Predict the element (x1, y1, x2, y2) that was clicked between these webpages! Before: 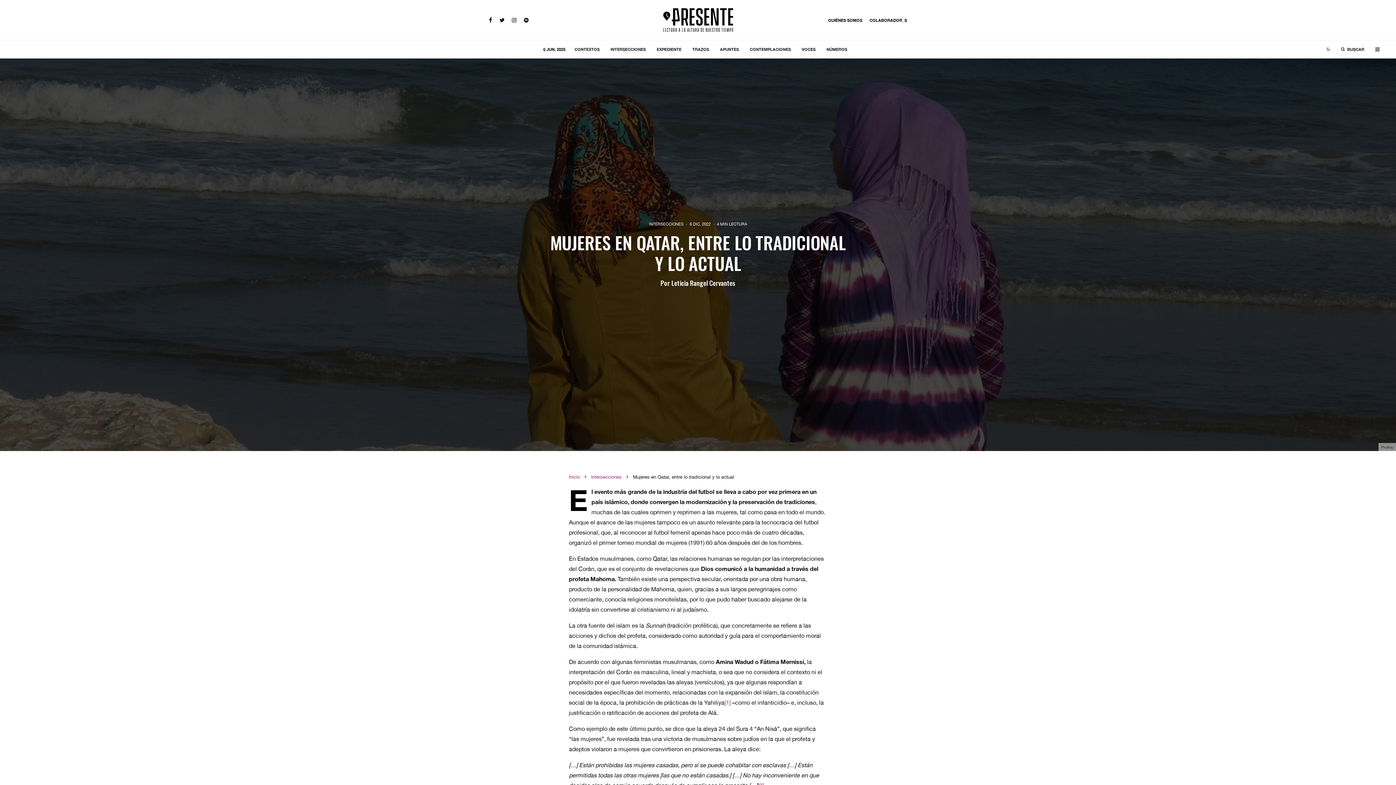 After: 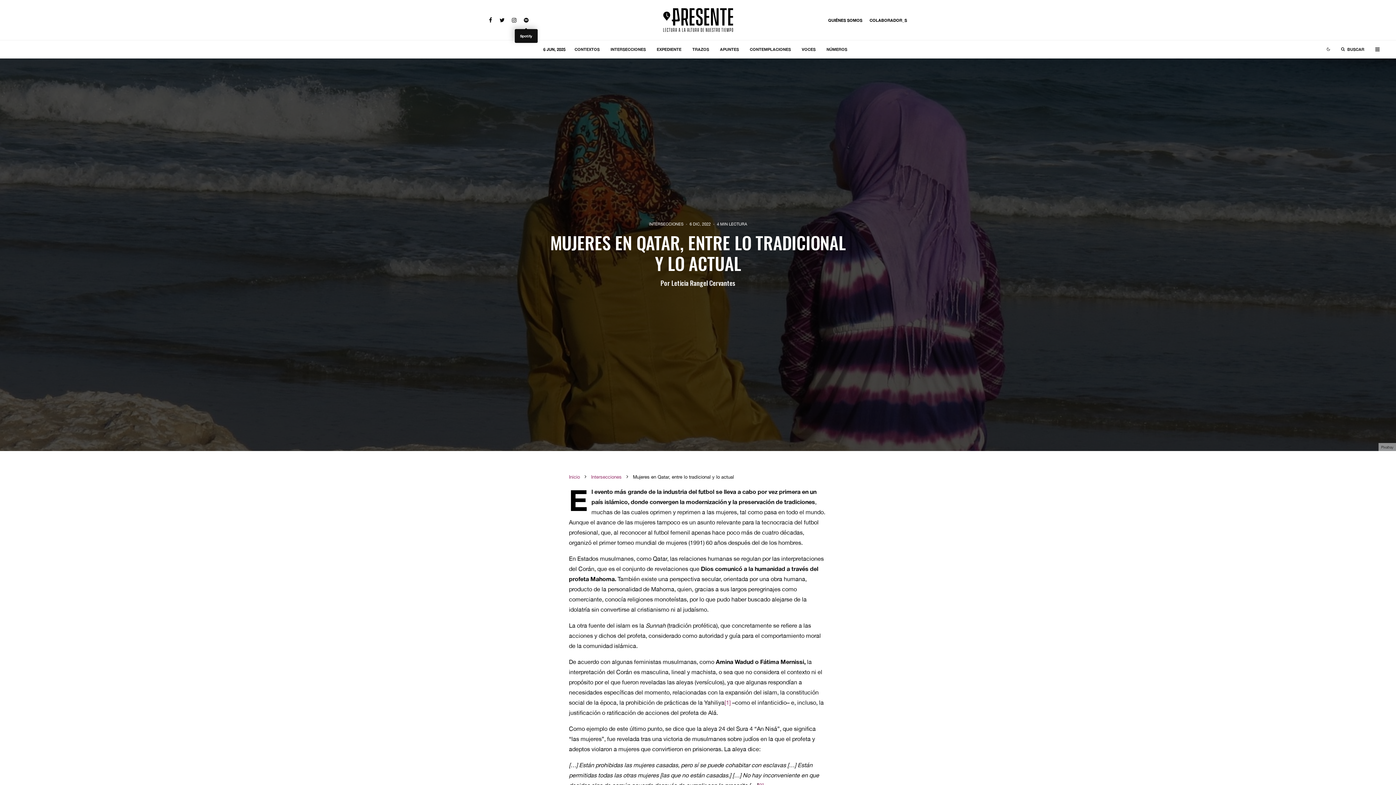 Action: bbox: (520, 17, 532, 22) label: Spotify